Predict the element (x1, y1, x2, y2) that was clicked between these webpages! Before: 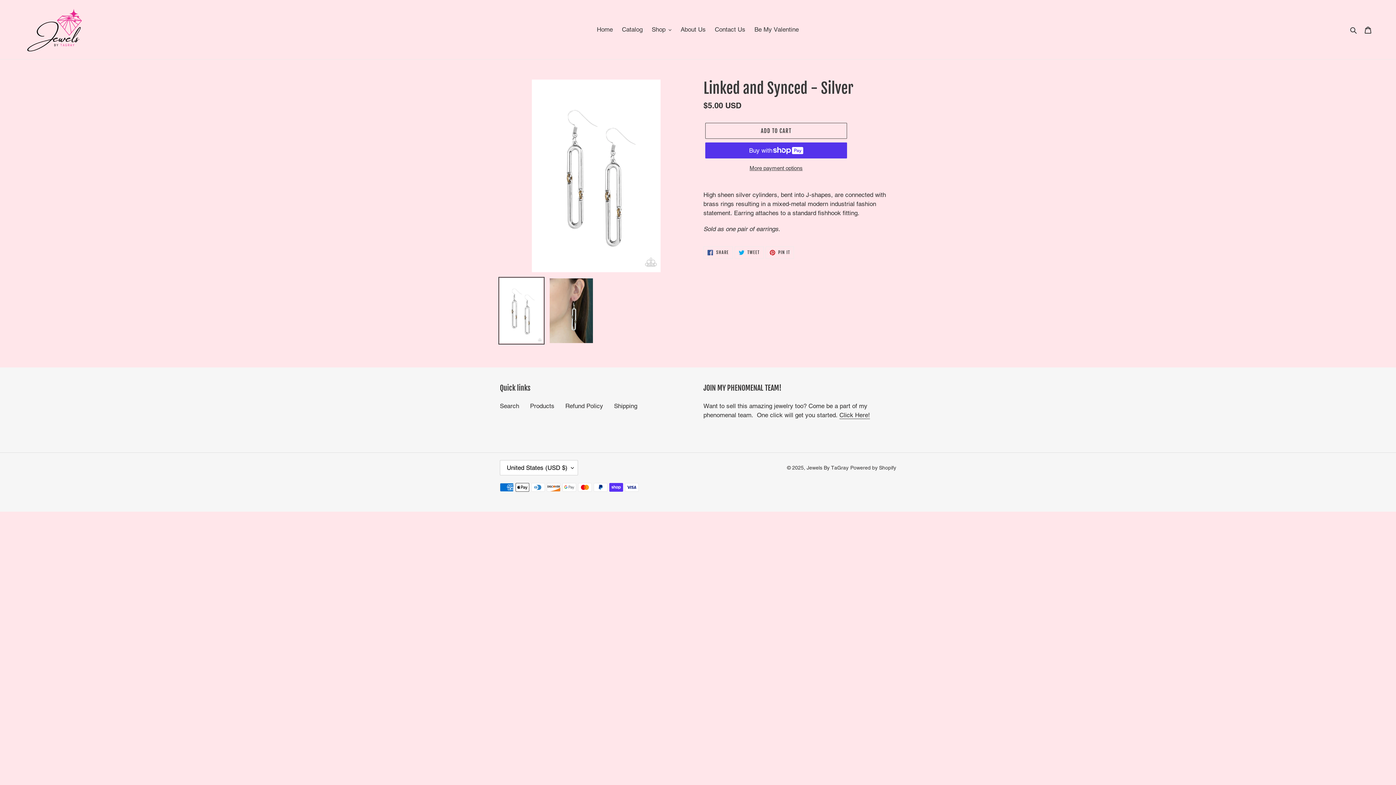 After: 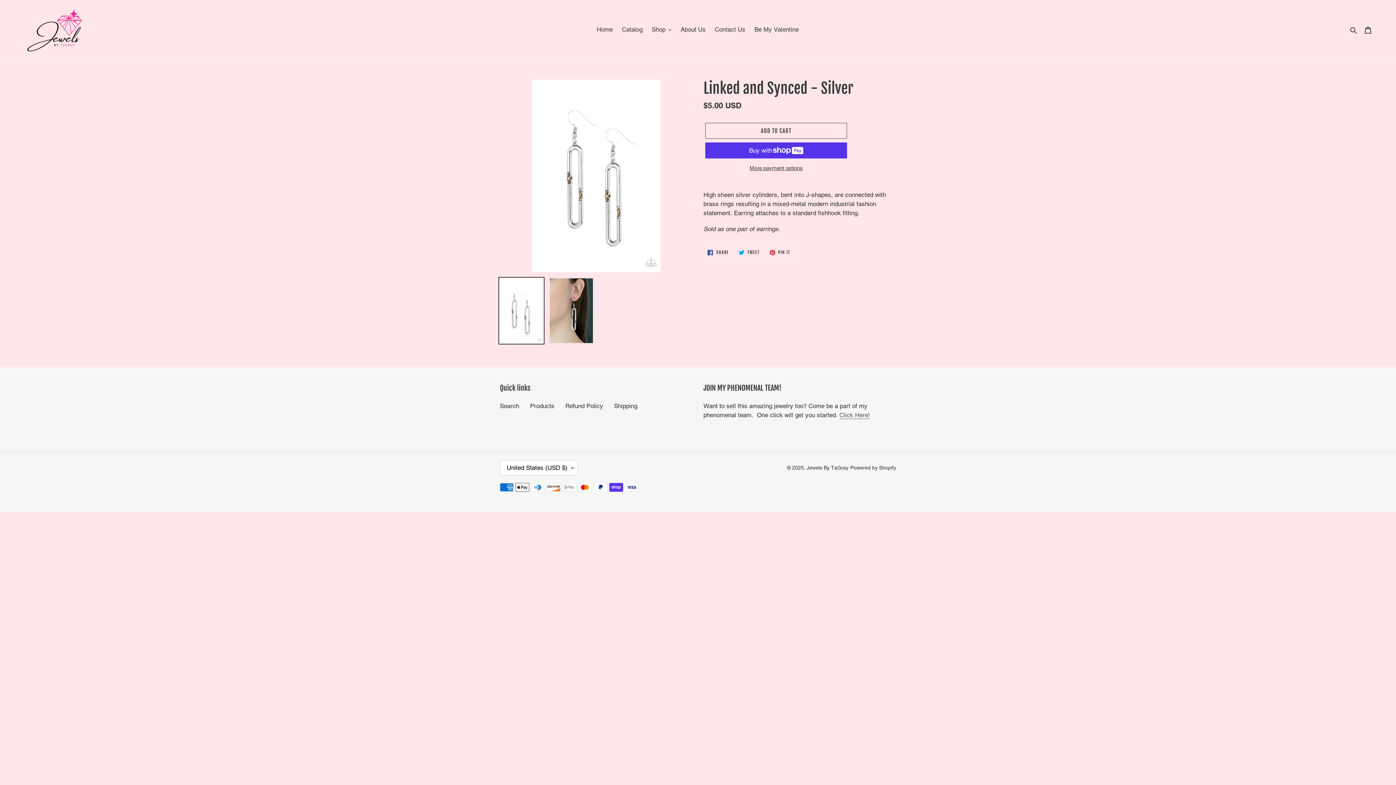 Action: bbox: (839, 411, 870, 419) label: Click Here!